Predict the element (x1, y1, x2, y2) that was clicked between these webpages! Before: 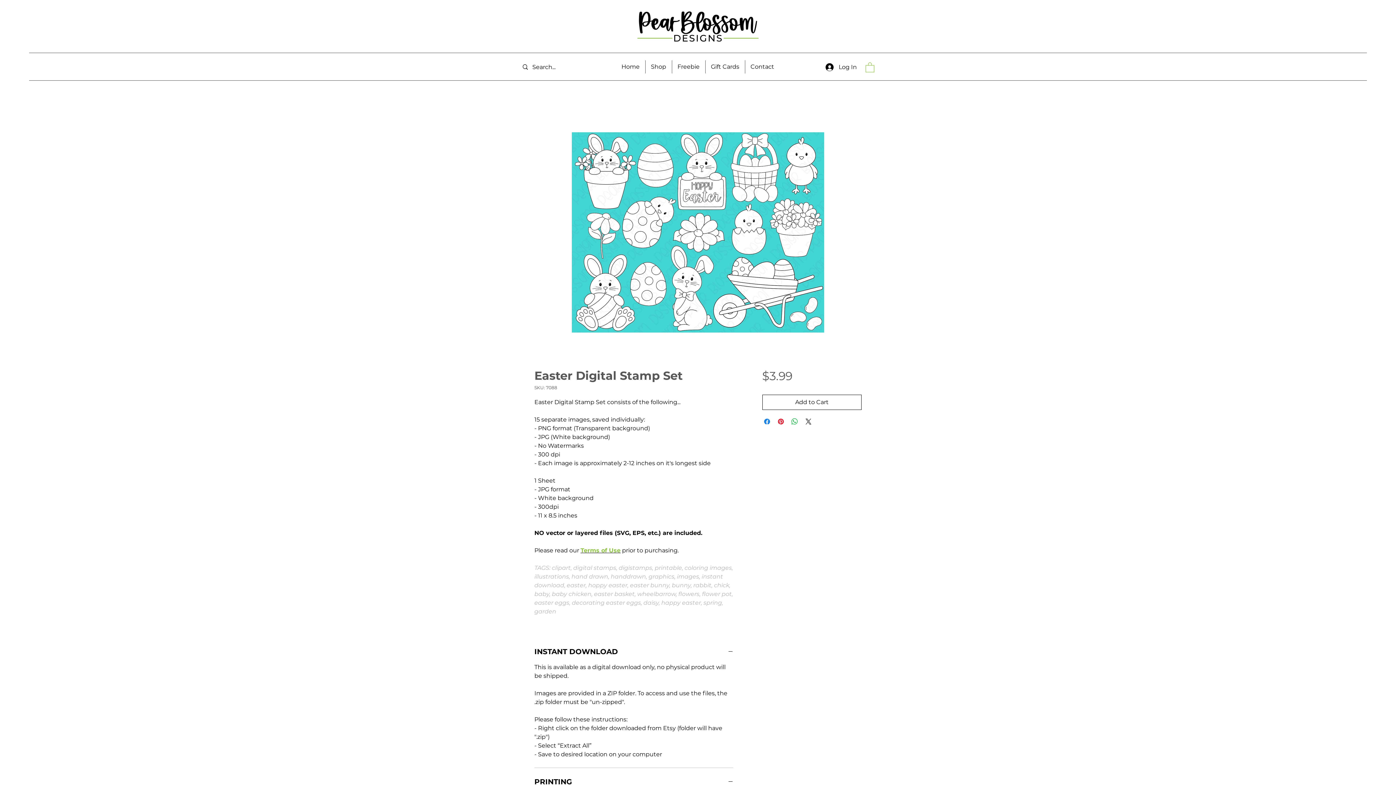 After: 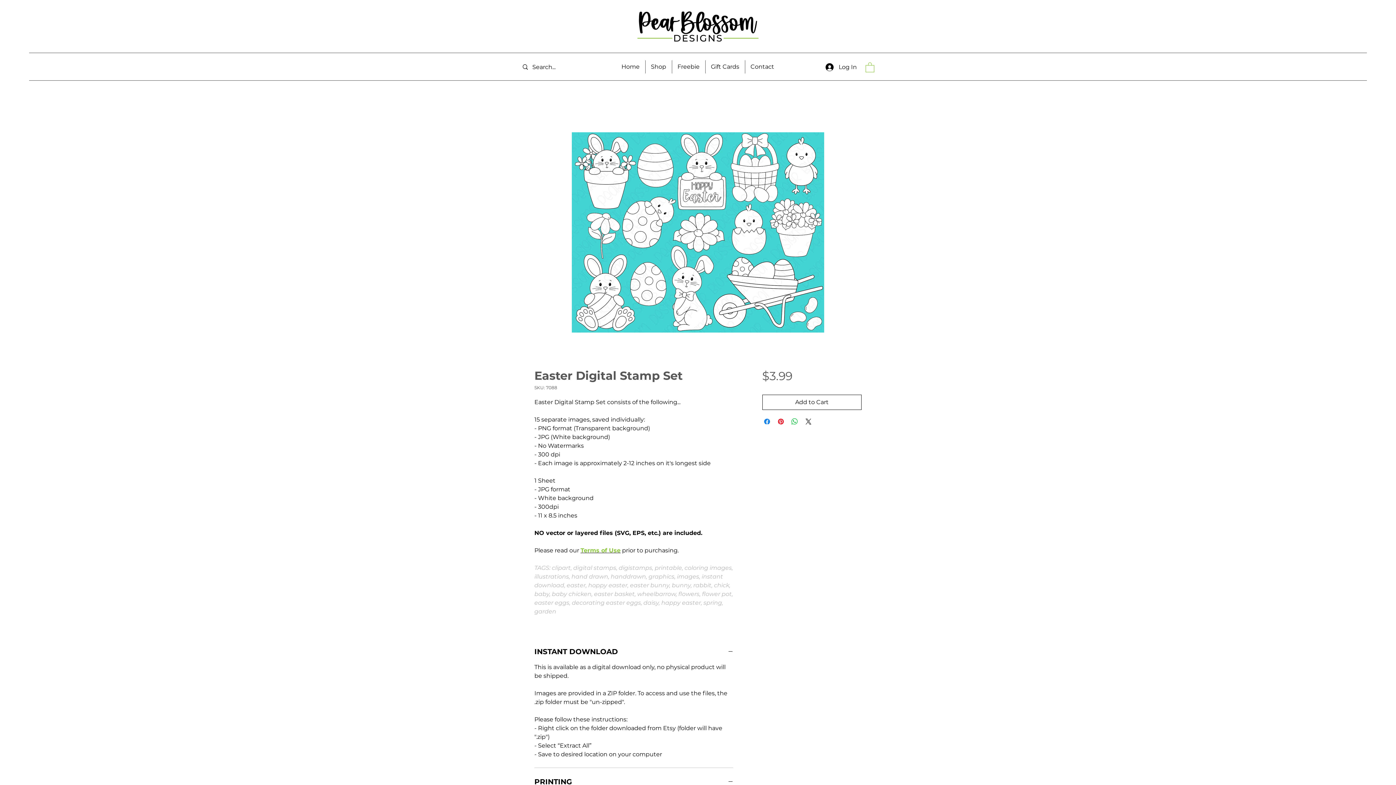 Action: bbox: (865, 61, 874, 72)